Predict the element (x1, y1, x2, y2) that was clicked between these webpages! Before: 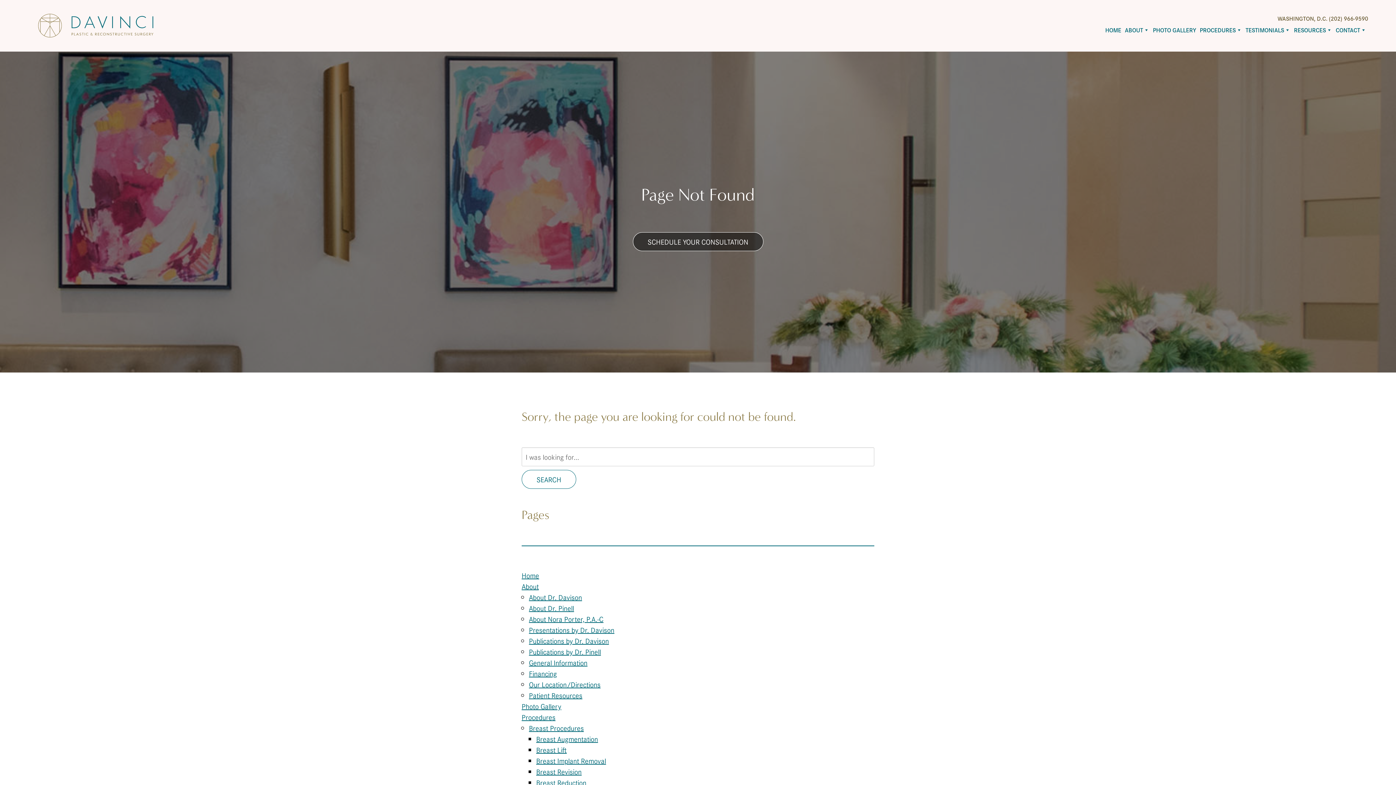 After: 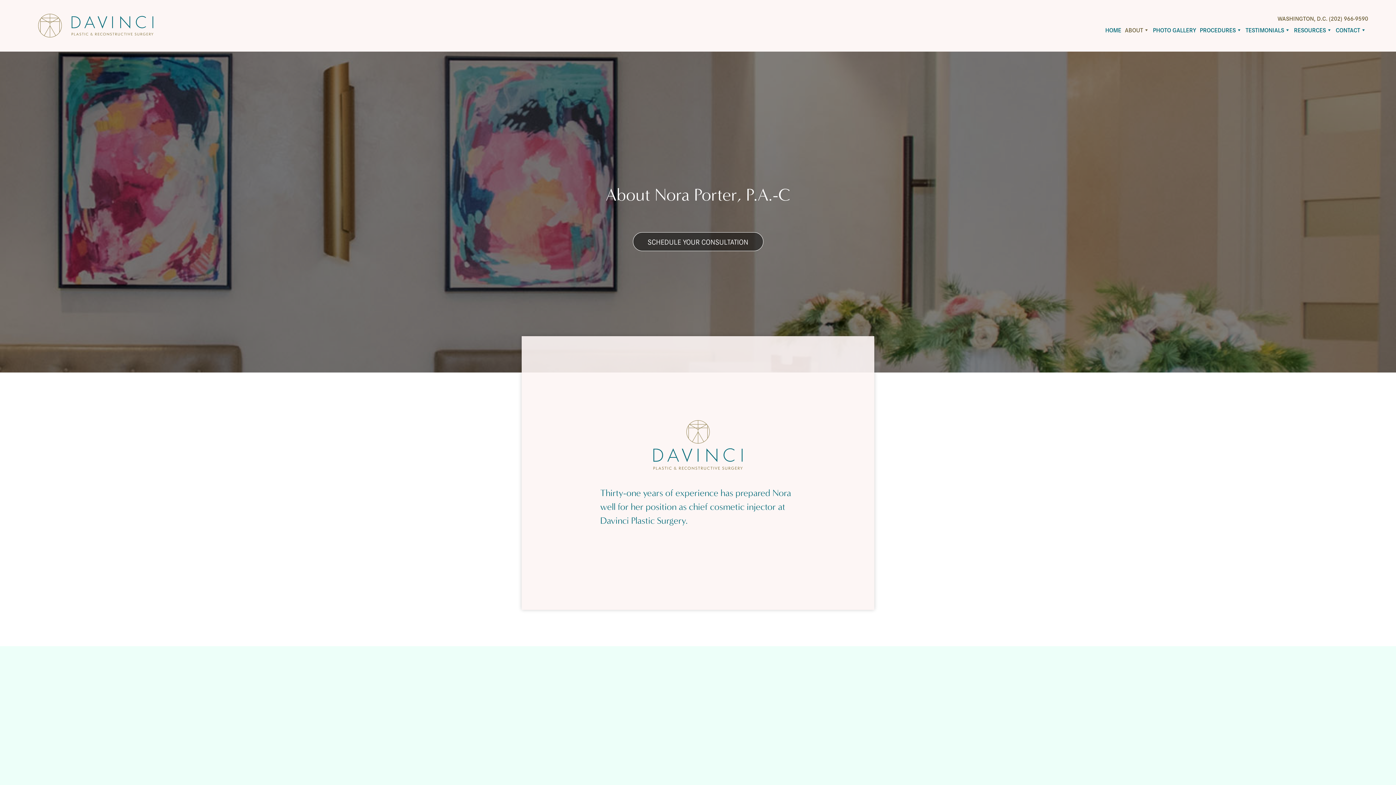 Action: bbox: (529, 614, 603, 623) label: About Nora Porter, P.A.-C